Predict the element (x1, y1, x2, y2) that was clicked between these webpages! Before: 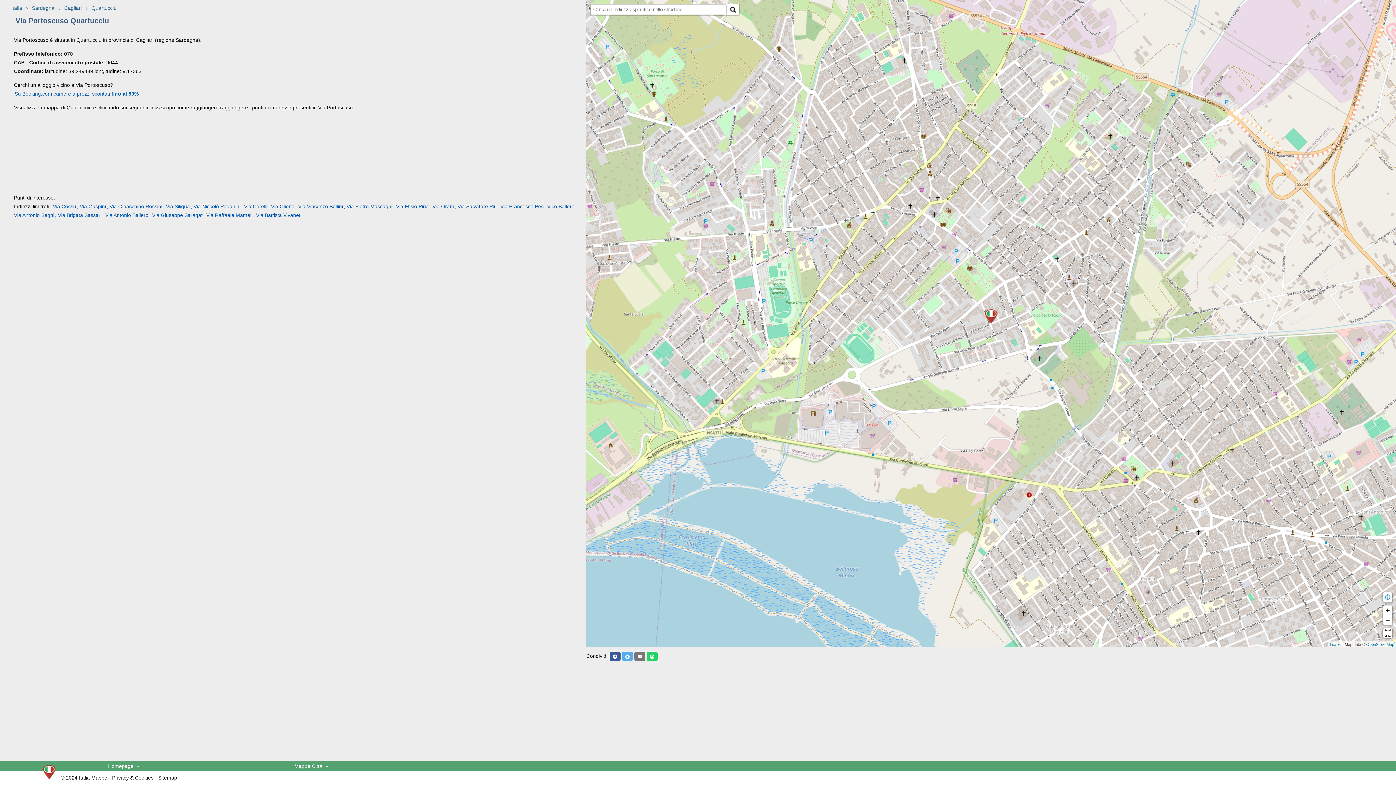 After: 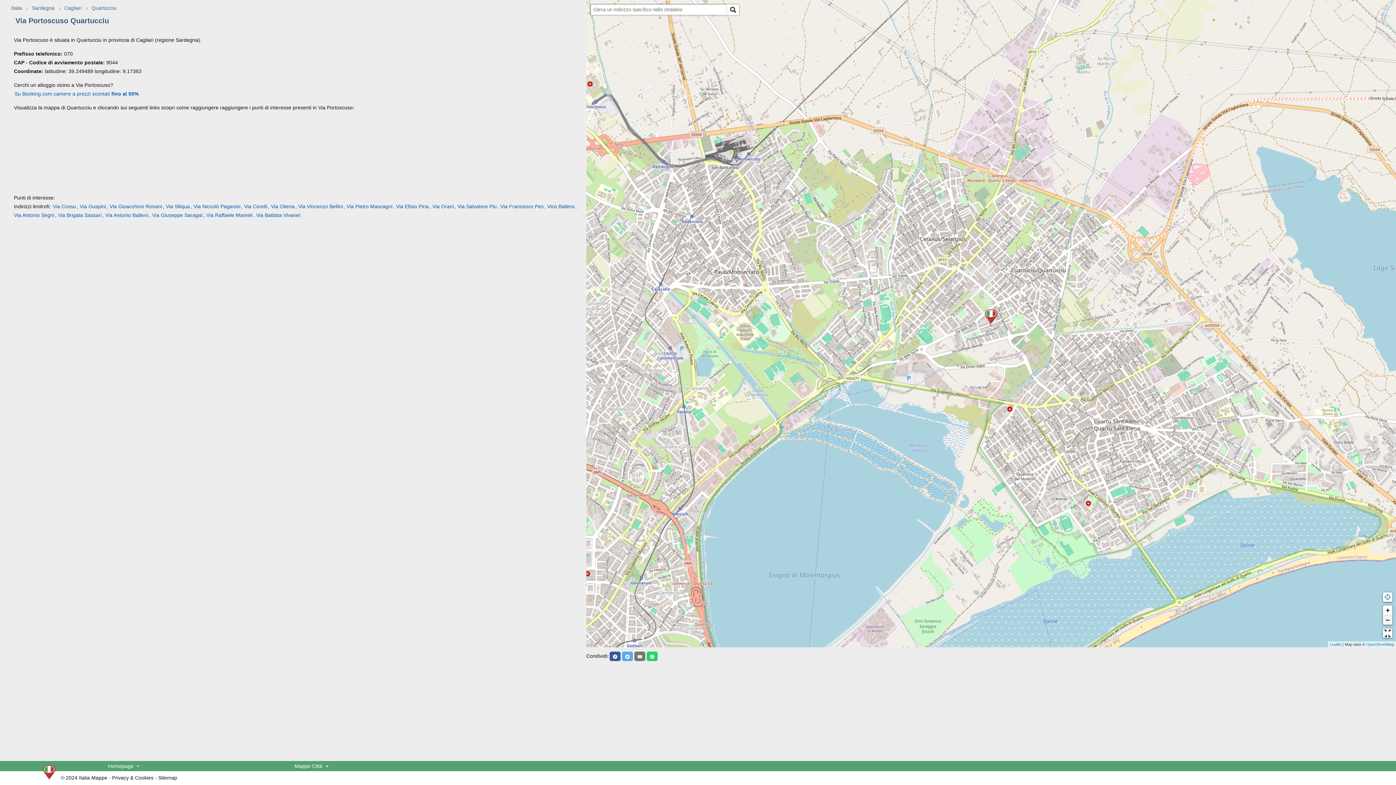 Action: label: Zoom out bbox: (1383, 615, 1392, 625)